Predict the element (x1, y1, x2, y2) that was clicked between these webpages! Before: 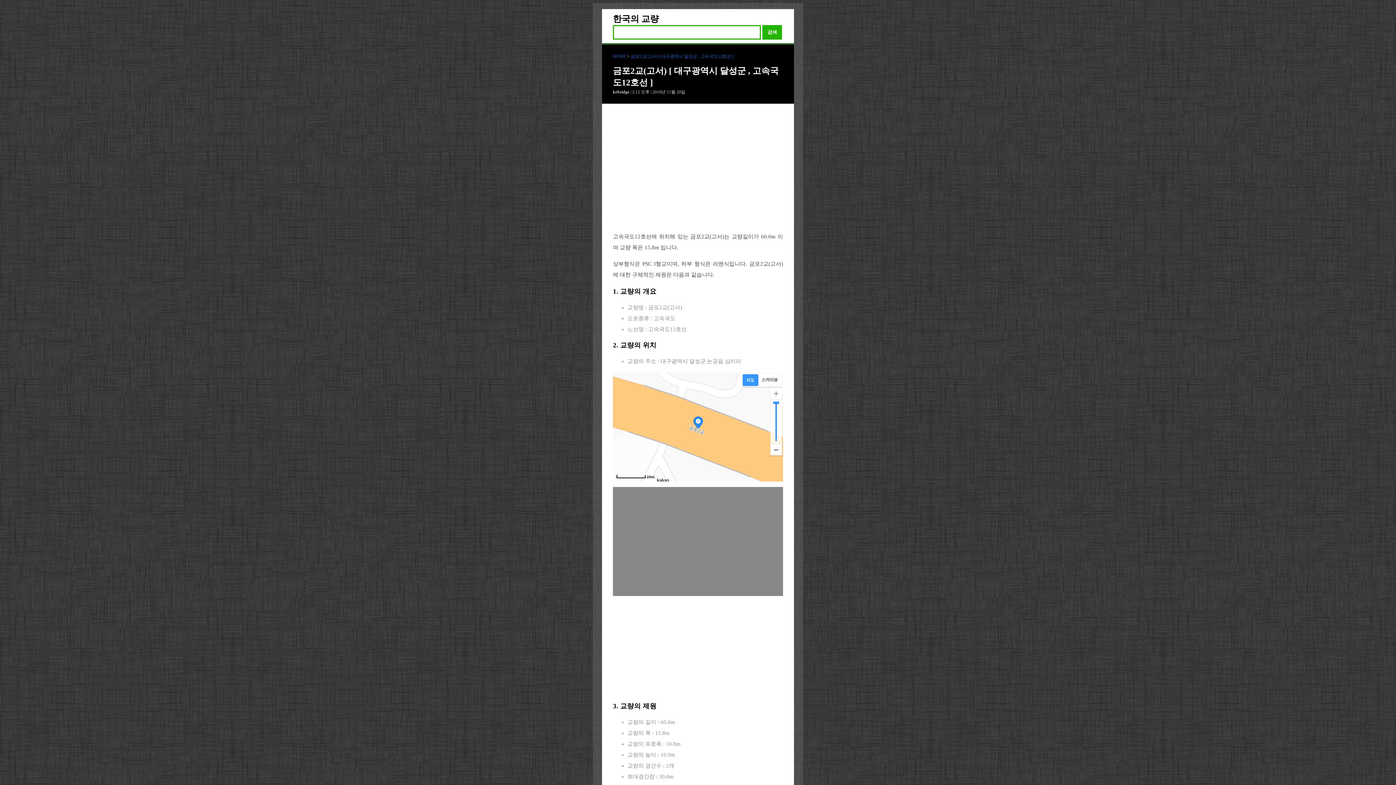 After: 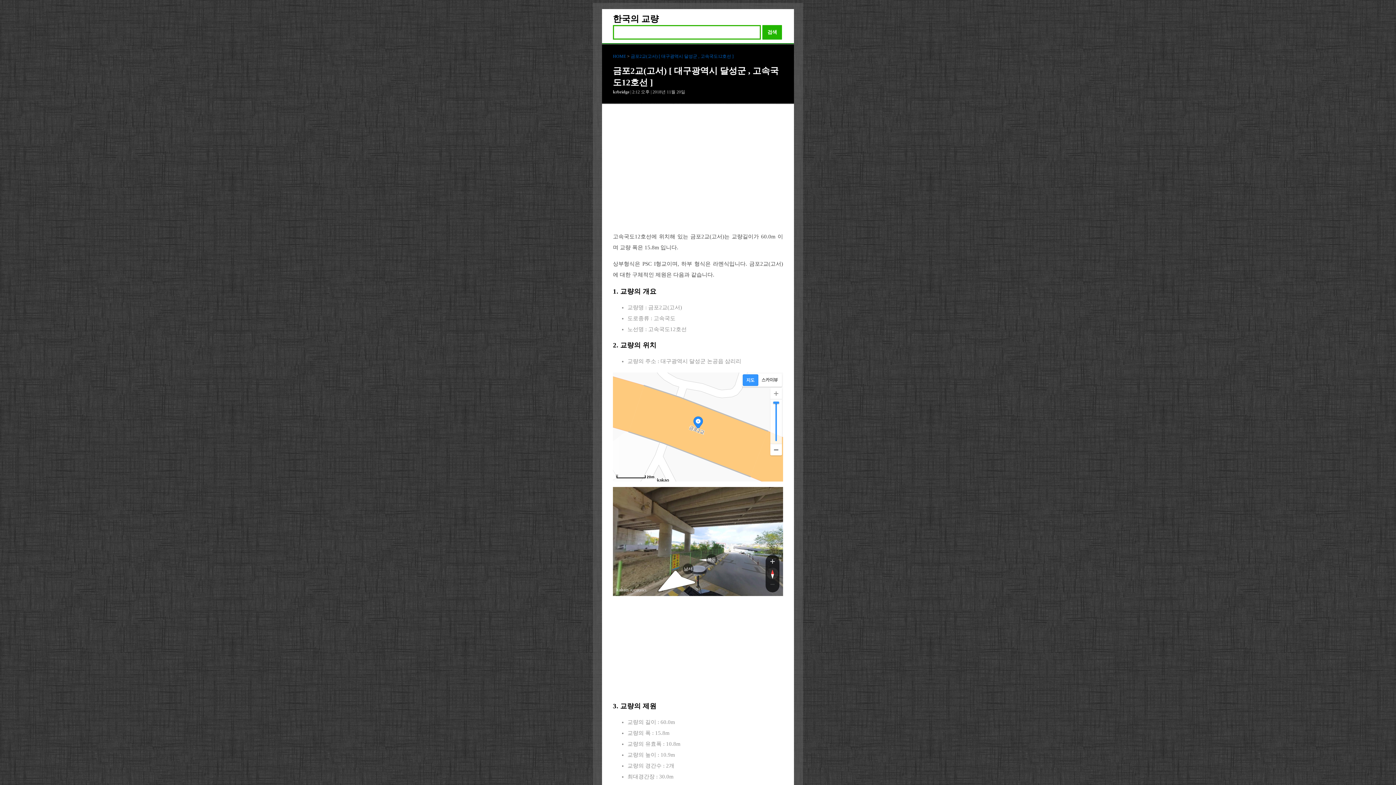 Action: bbox: (742, 374, 758, 386)